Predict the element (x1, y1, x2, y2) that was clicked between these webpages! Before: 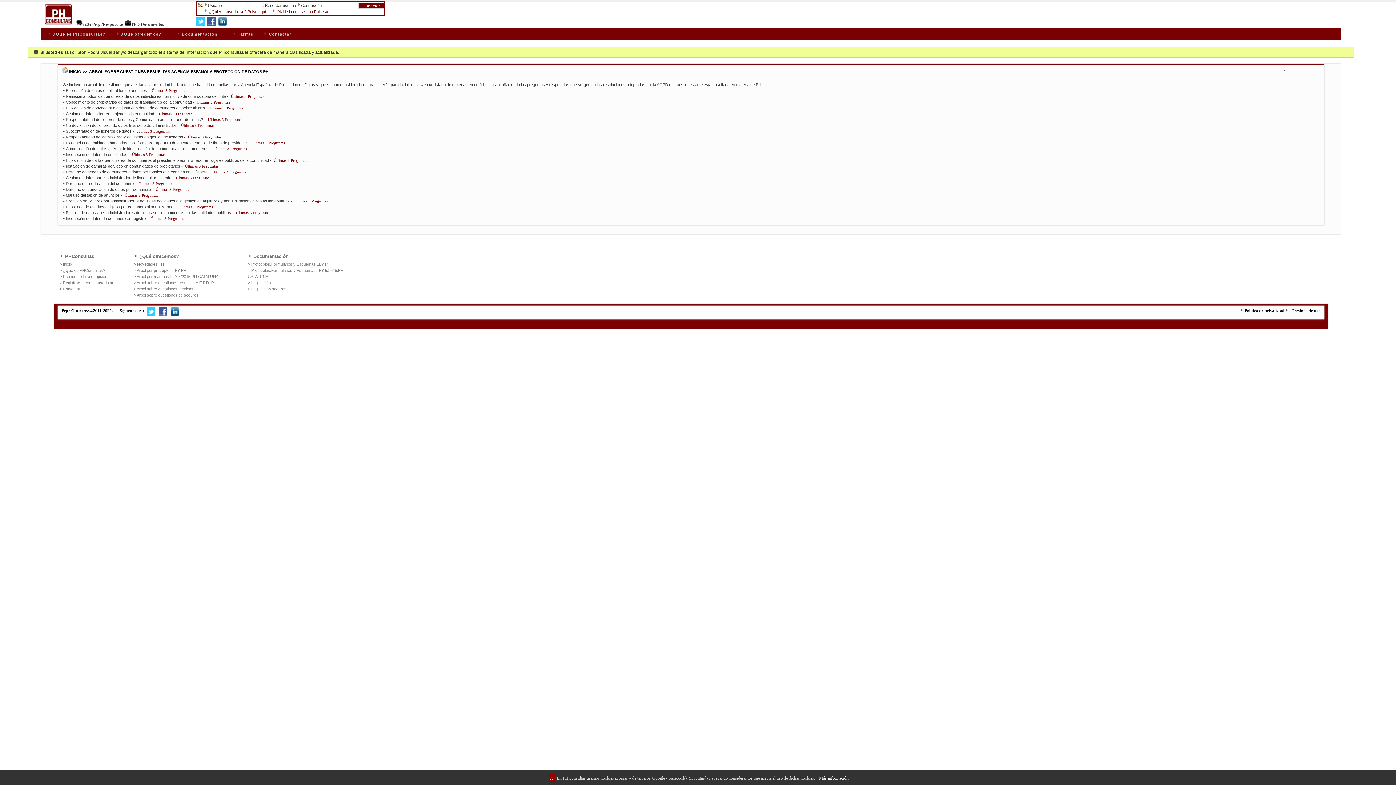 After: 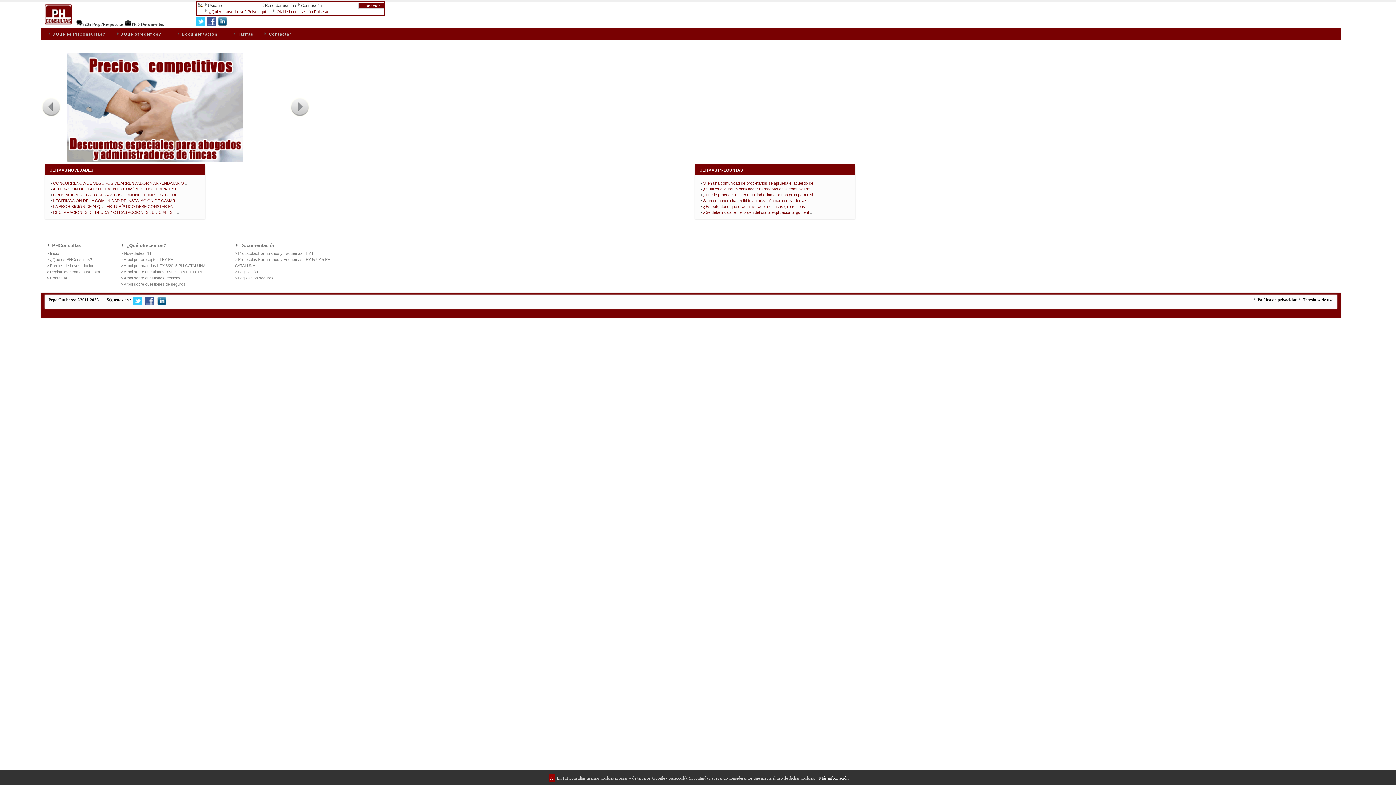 Action: label: > Inicio bbox: (59, 253, 128, 267)